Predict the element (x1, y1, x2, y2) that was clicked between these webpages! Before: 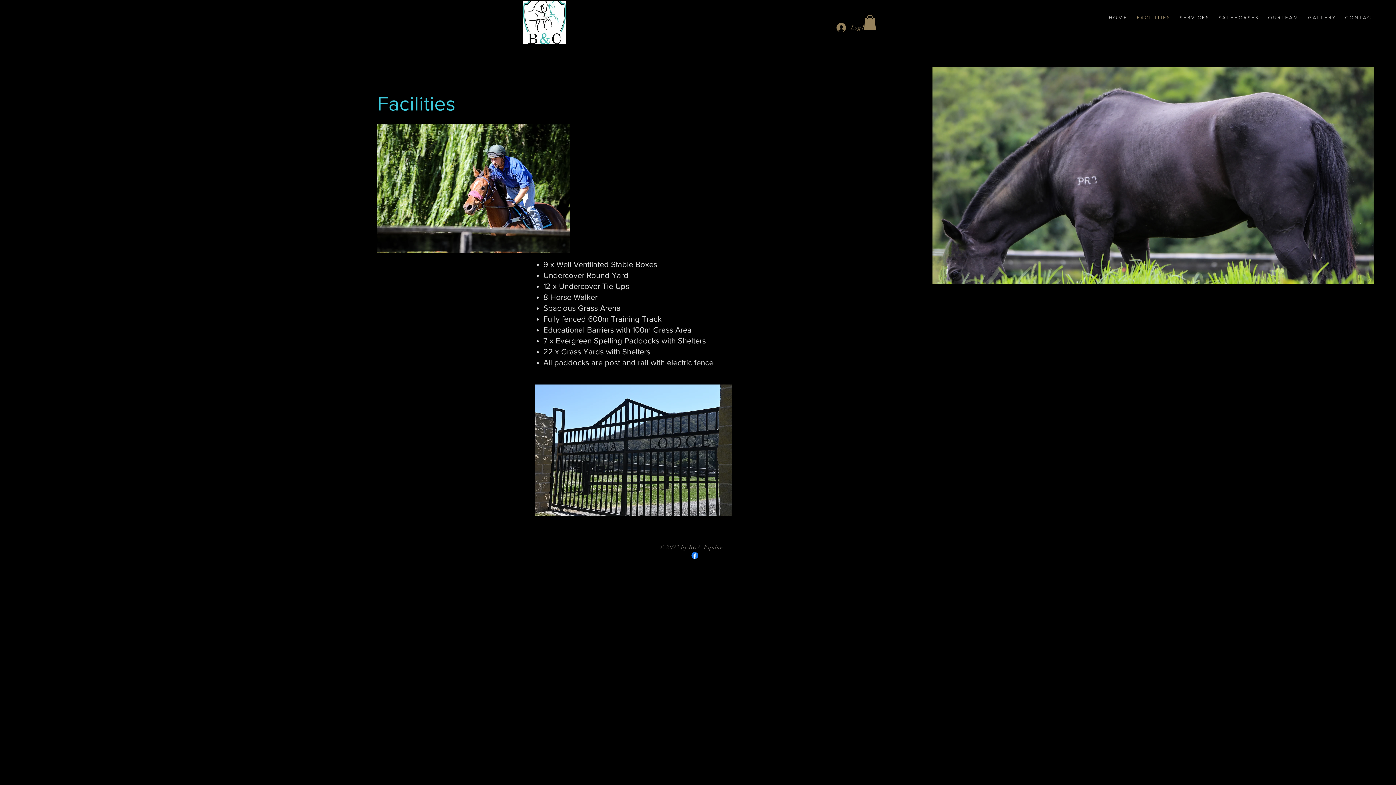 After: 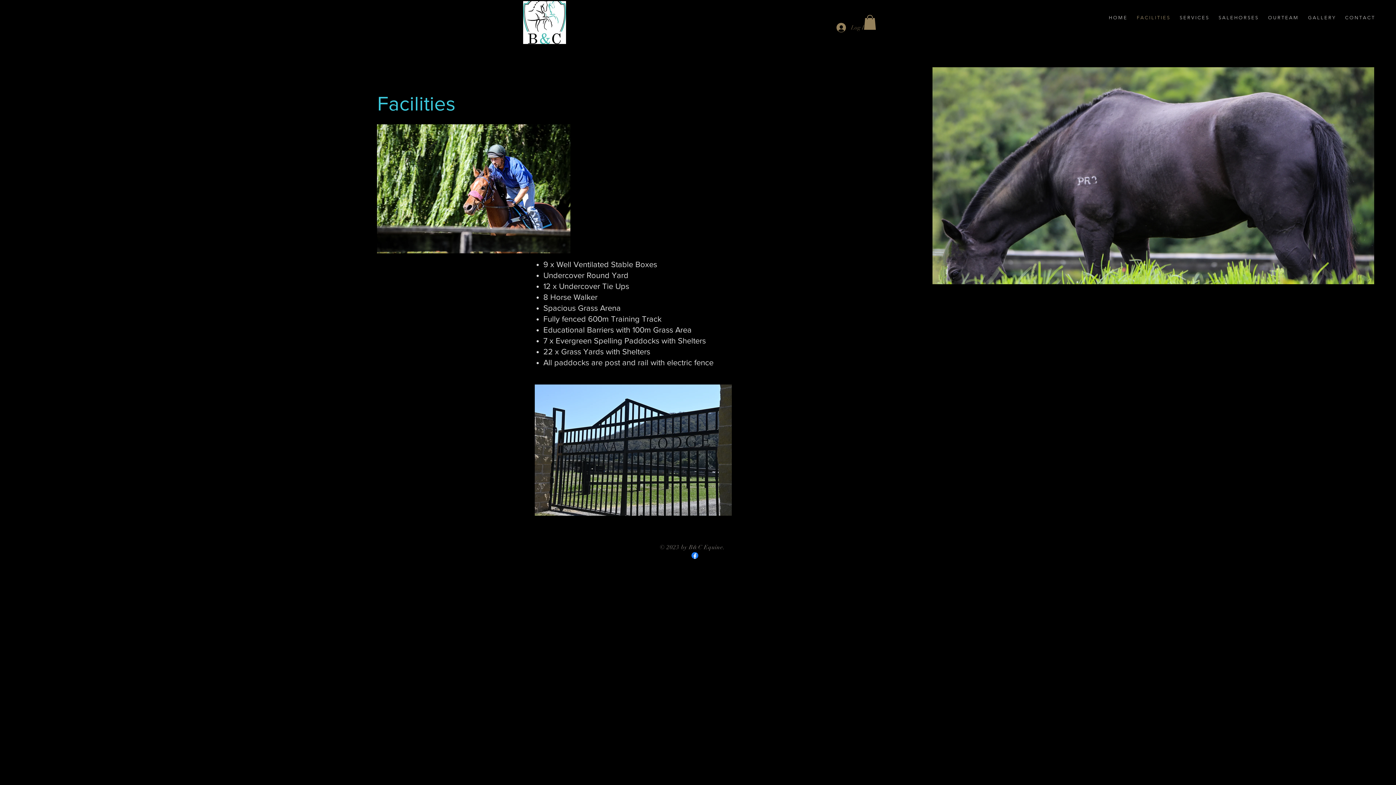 Action: bbox: (831, 20, 872, 34) label: Log In